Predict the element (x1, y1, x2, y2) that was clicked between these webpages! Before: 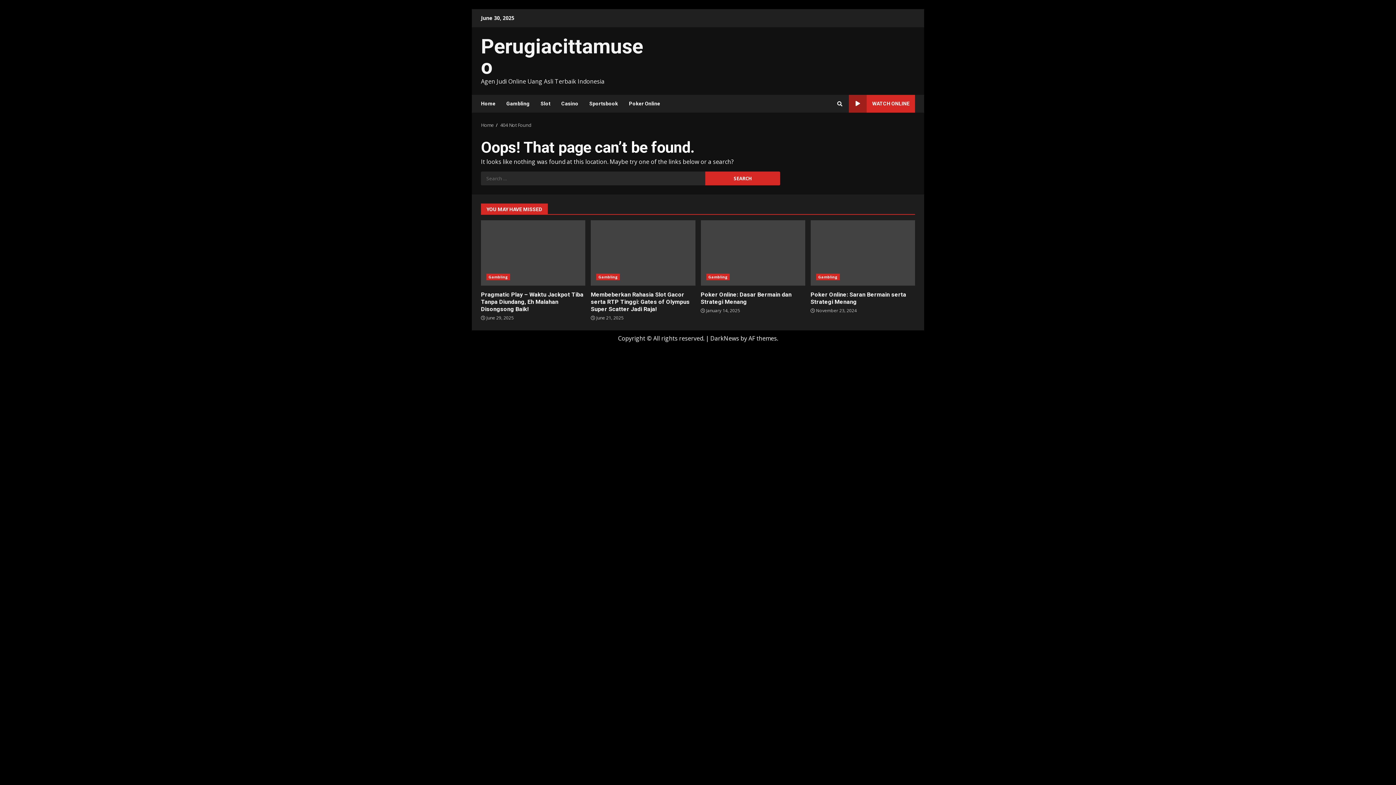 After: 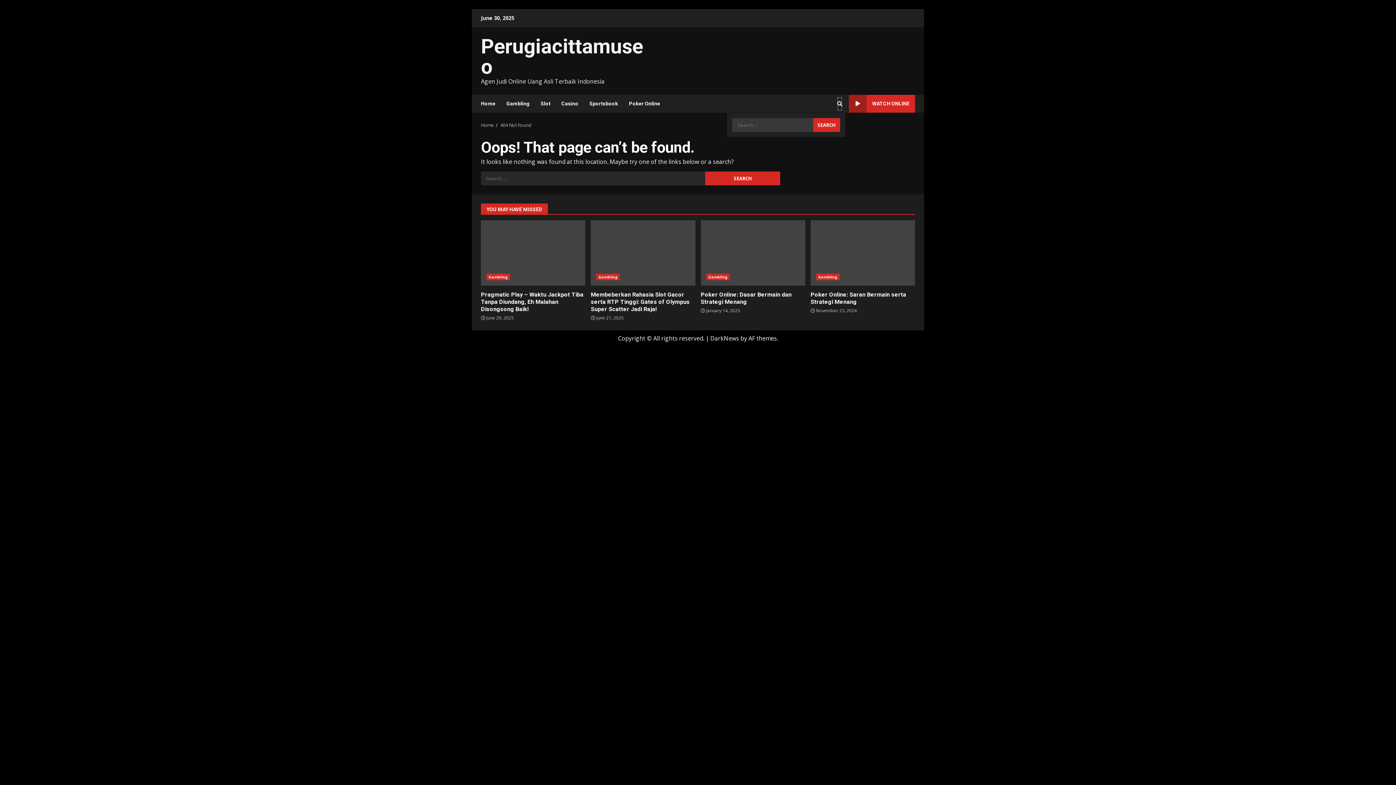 Action: bbox: (837, 96, 842, 110)